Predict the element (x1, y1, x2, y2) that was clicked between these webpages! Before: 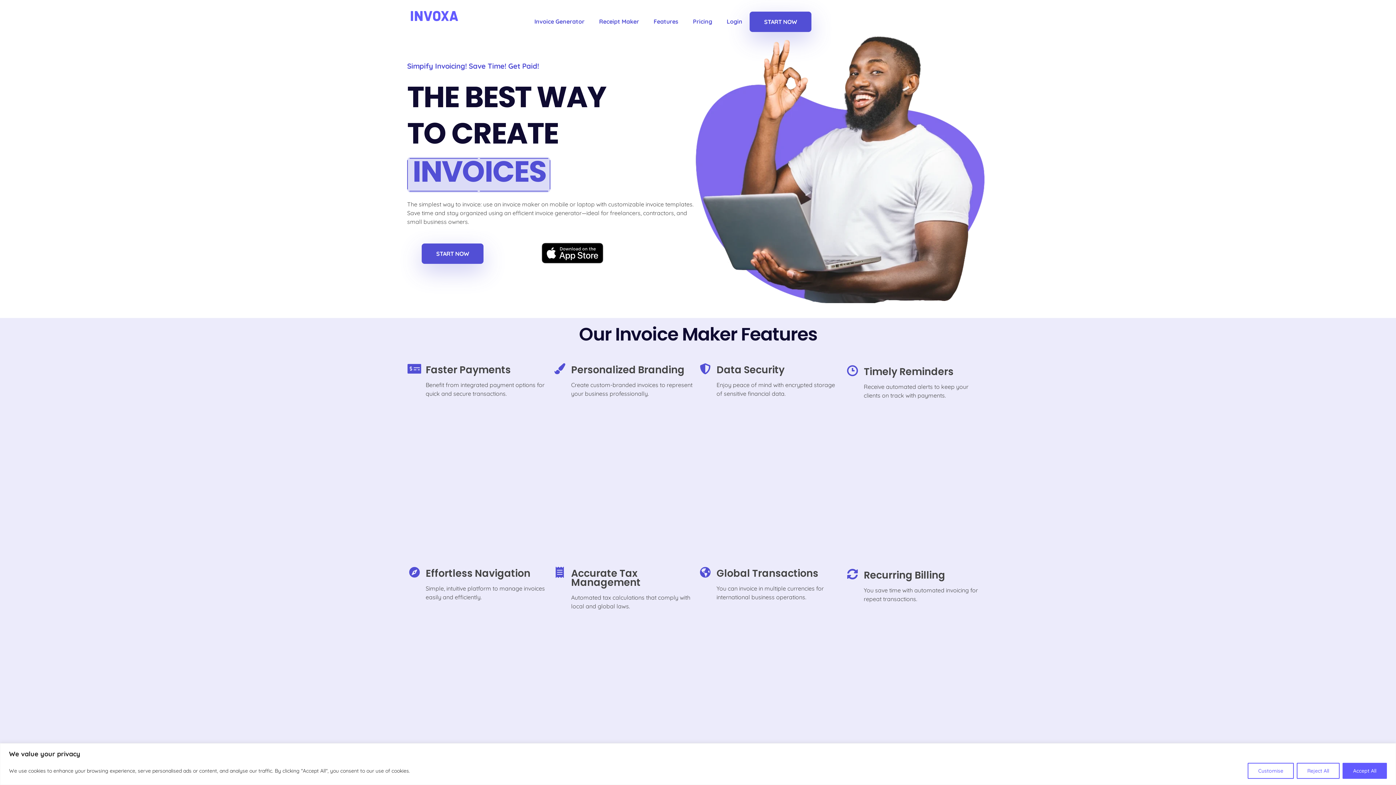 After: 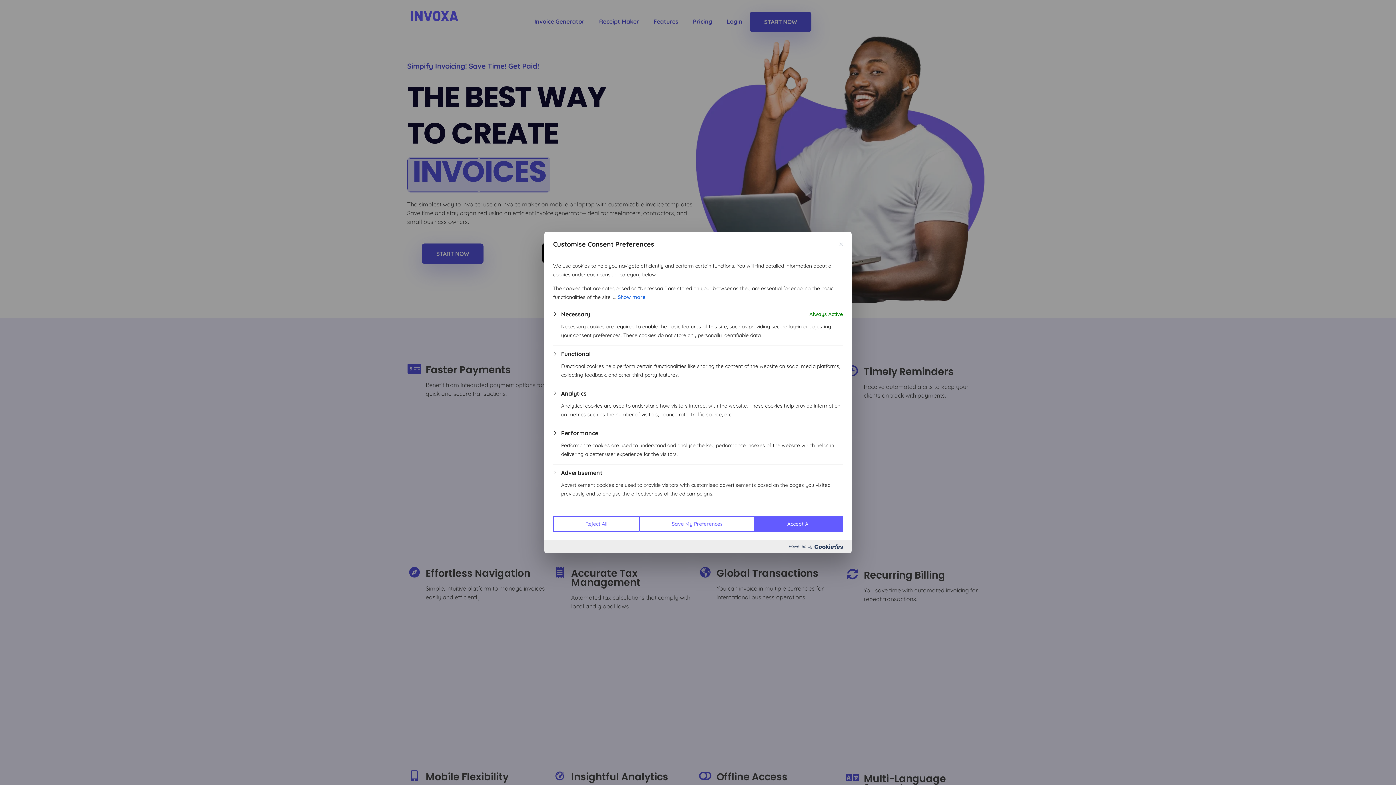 Action: label: Customise bbox: (1248, 763, 1294, 779)